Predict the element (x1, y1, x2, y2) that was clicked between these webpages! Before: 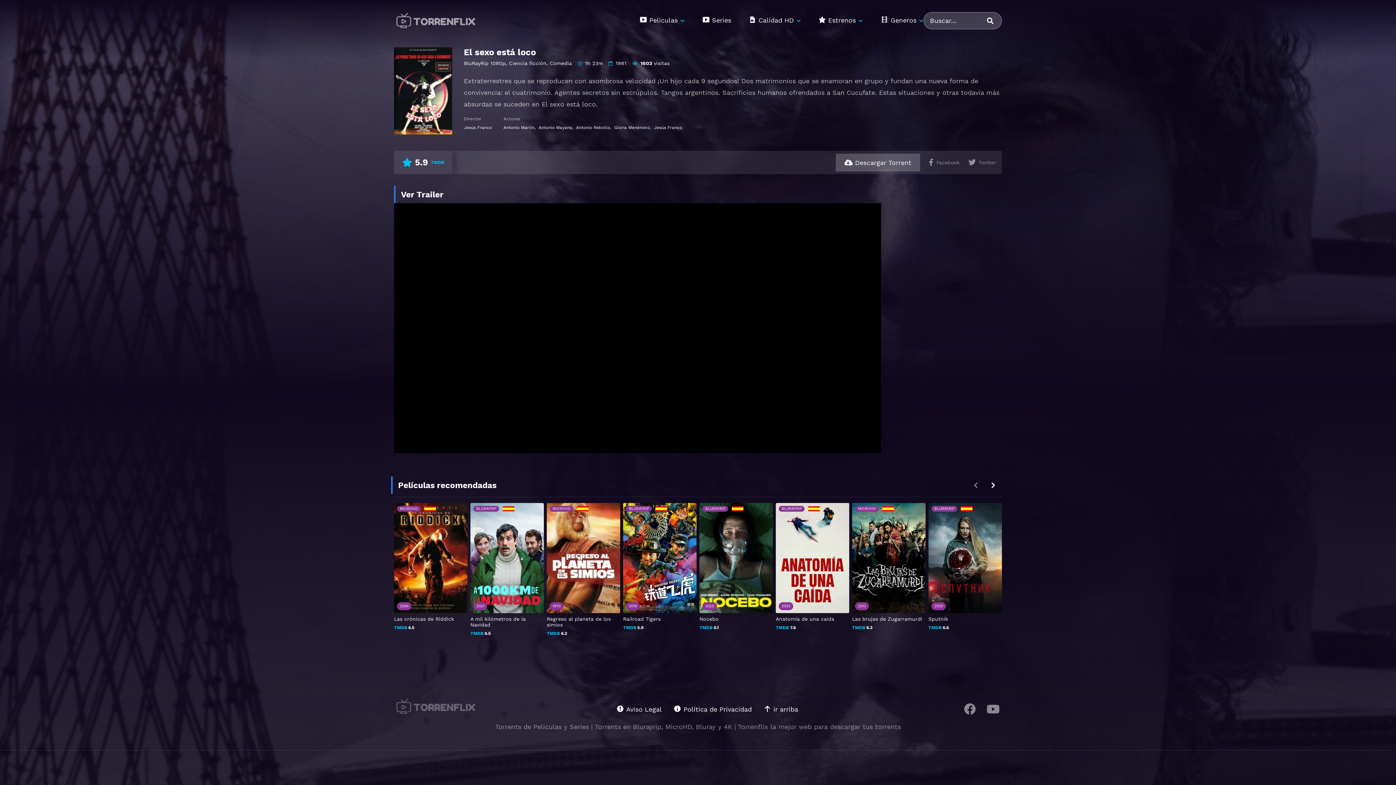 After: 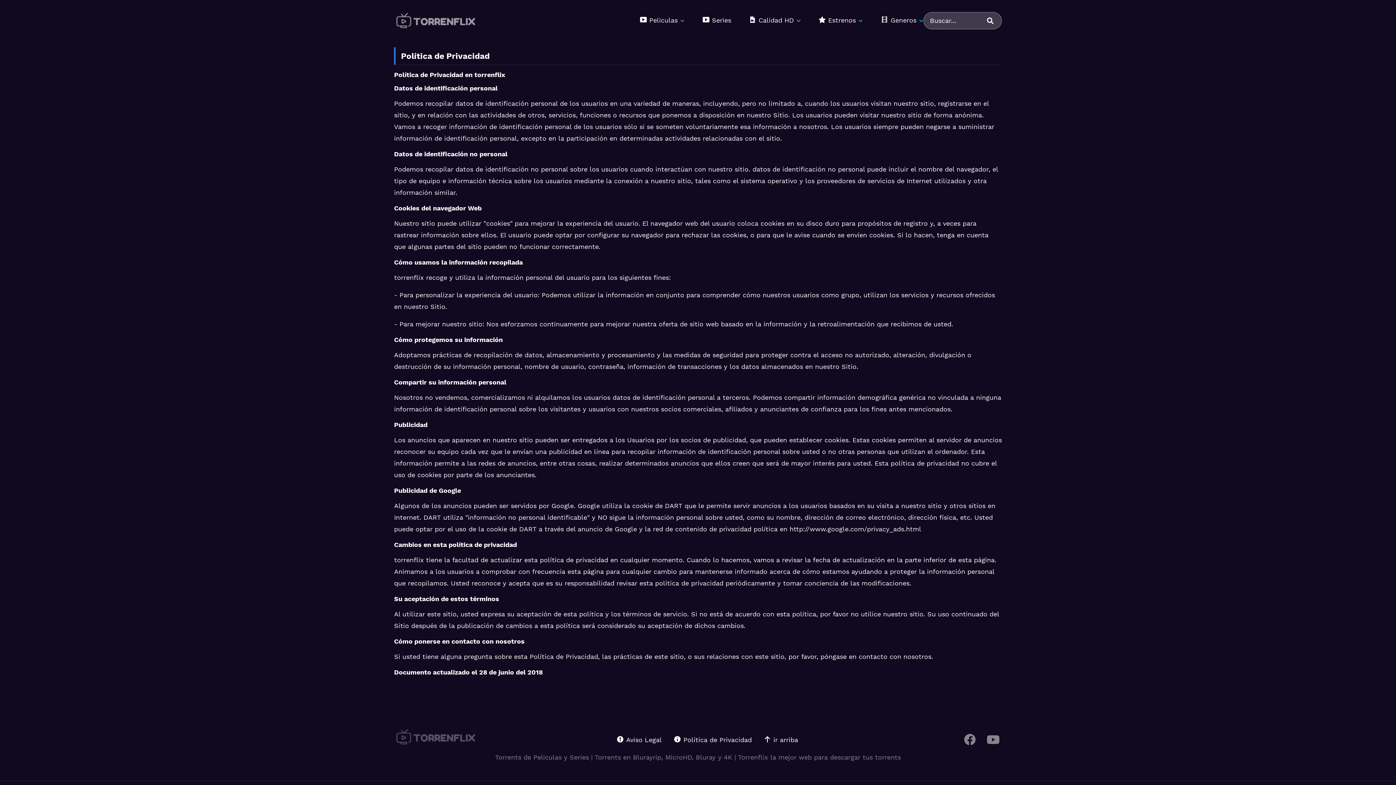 Action: label: Política de Privacidad bbox: (673, 701, 751, 718)